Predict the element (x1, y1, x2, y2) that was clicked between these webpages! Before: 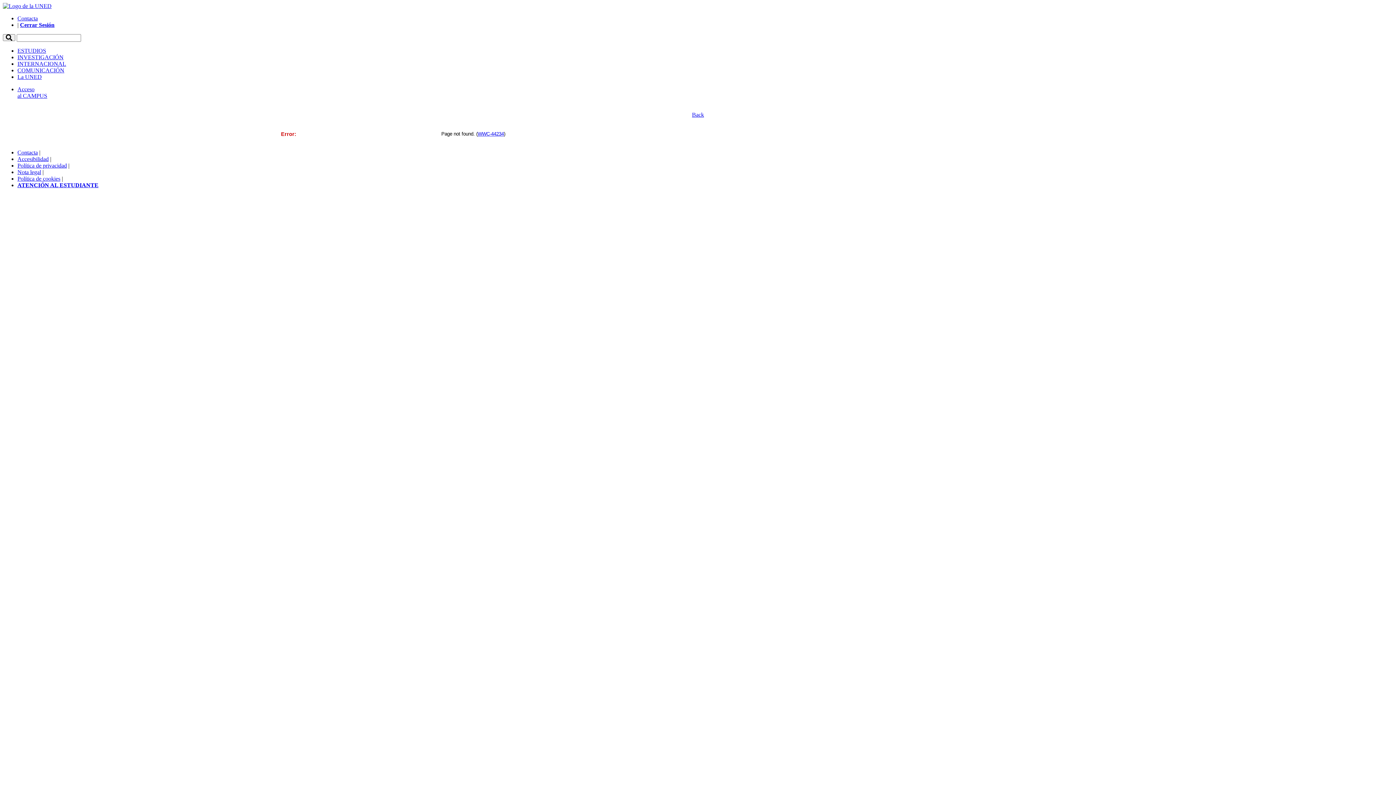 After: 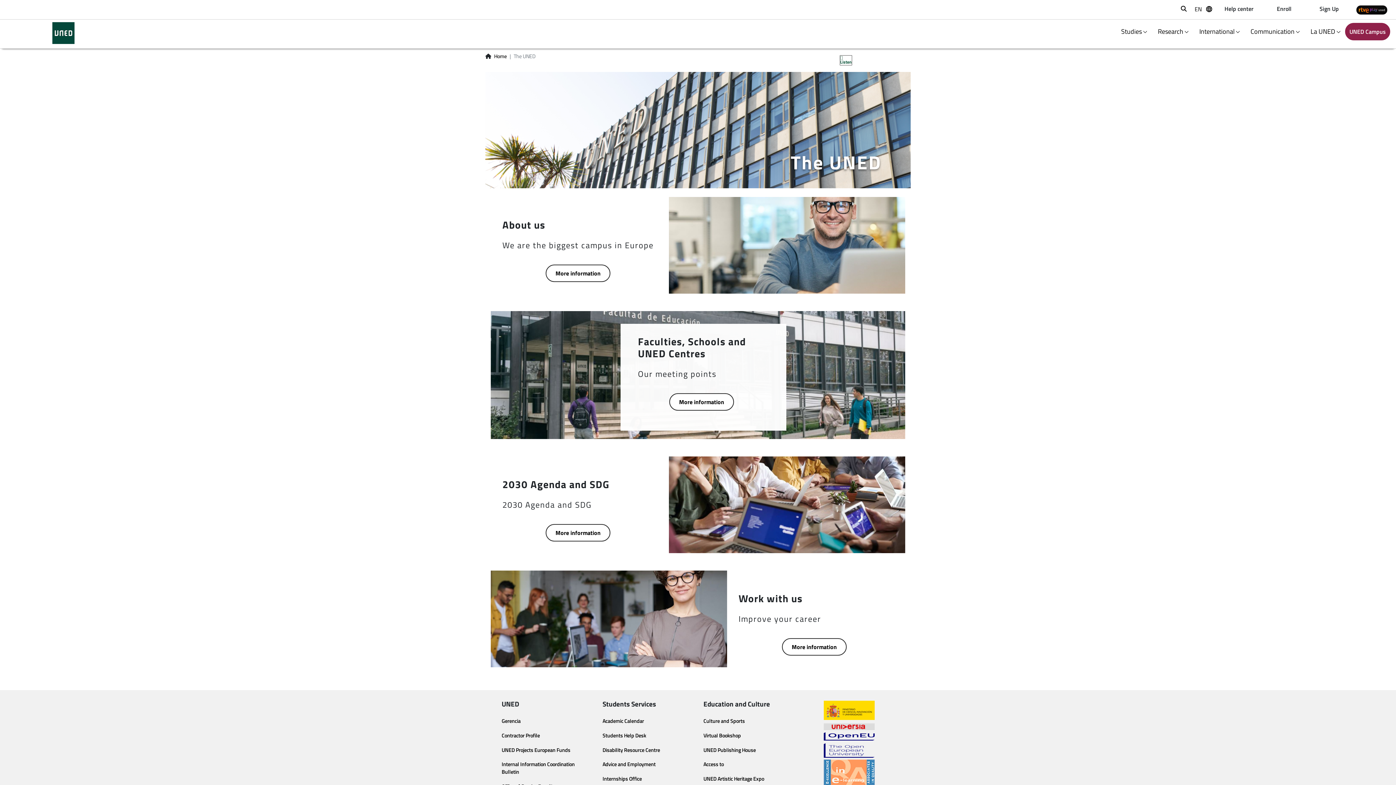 Action: label: La UNED bbox: (17, 73, 41, 80)